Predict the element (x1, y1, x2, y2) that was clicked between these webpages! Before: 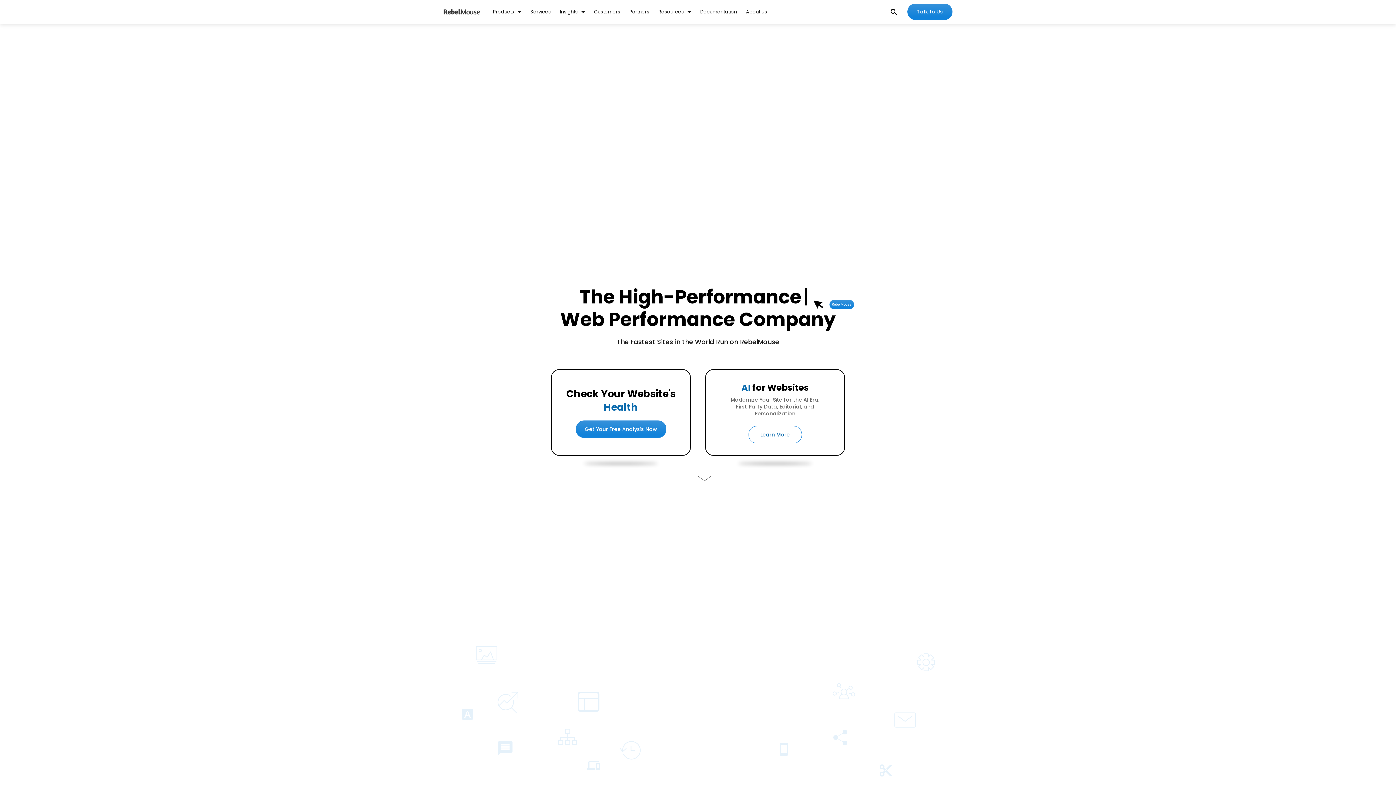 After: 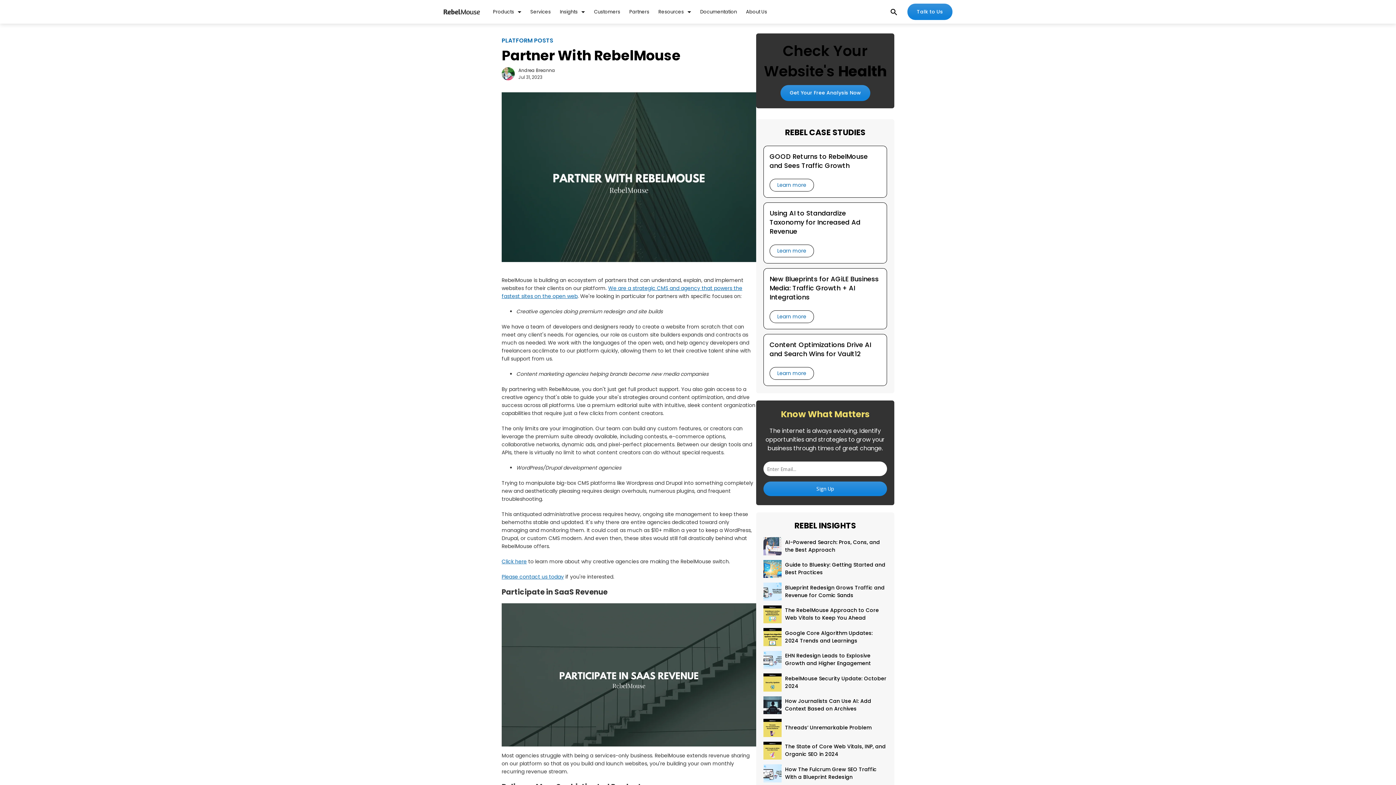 Action: bbox: (629, 8, 649, 15) label: Partners